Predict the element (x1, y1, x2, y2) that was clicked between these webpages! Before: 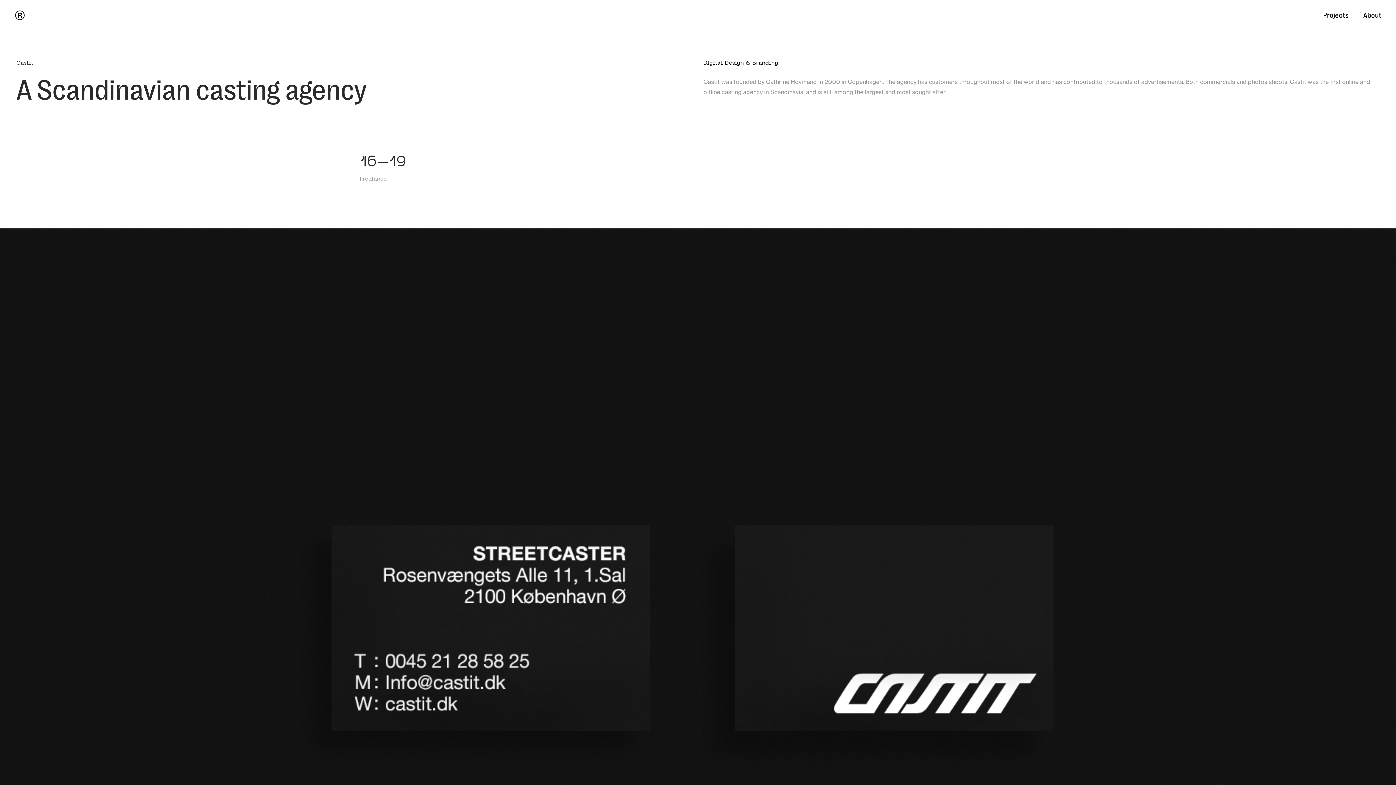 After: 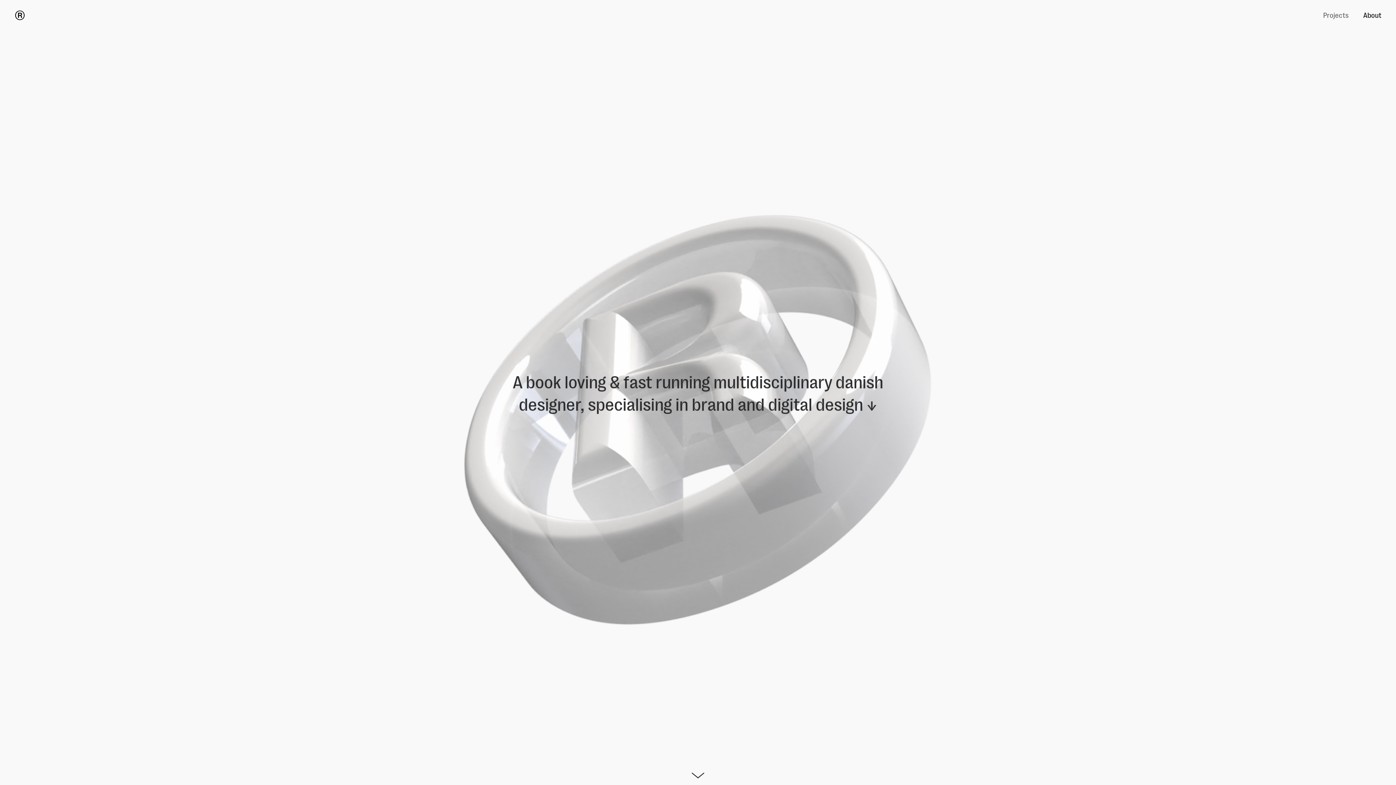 Action: label: Projects bbox: (1323, 10, 1356, 18)